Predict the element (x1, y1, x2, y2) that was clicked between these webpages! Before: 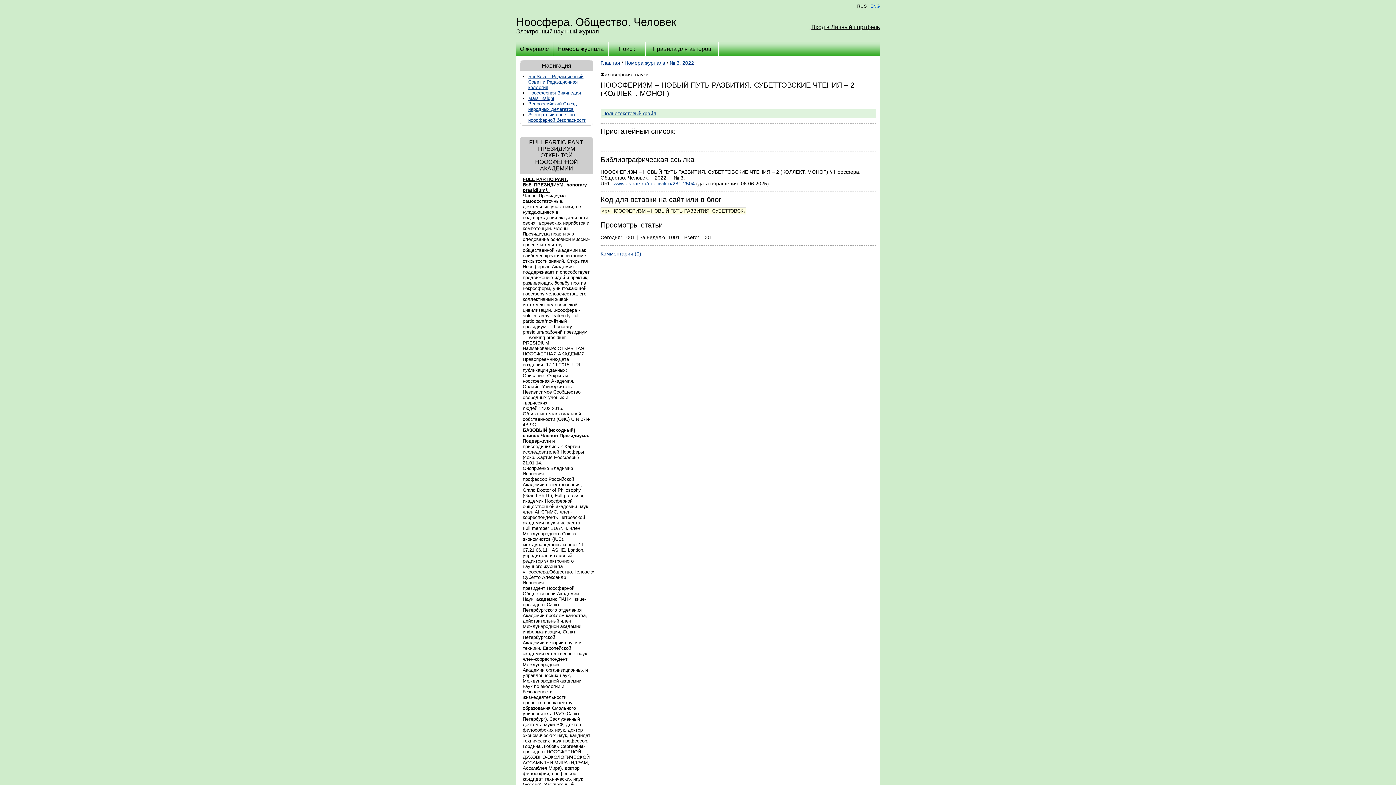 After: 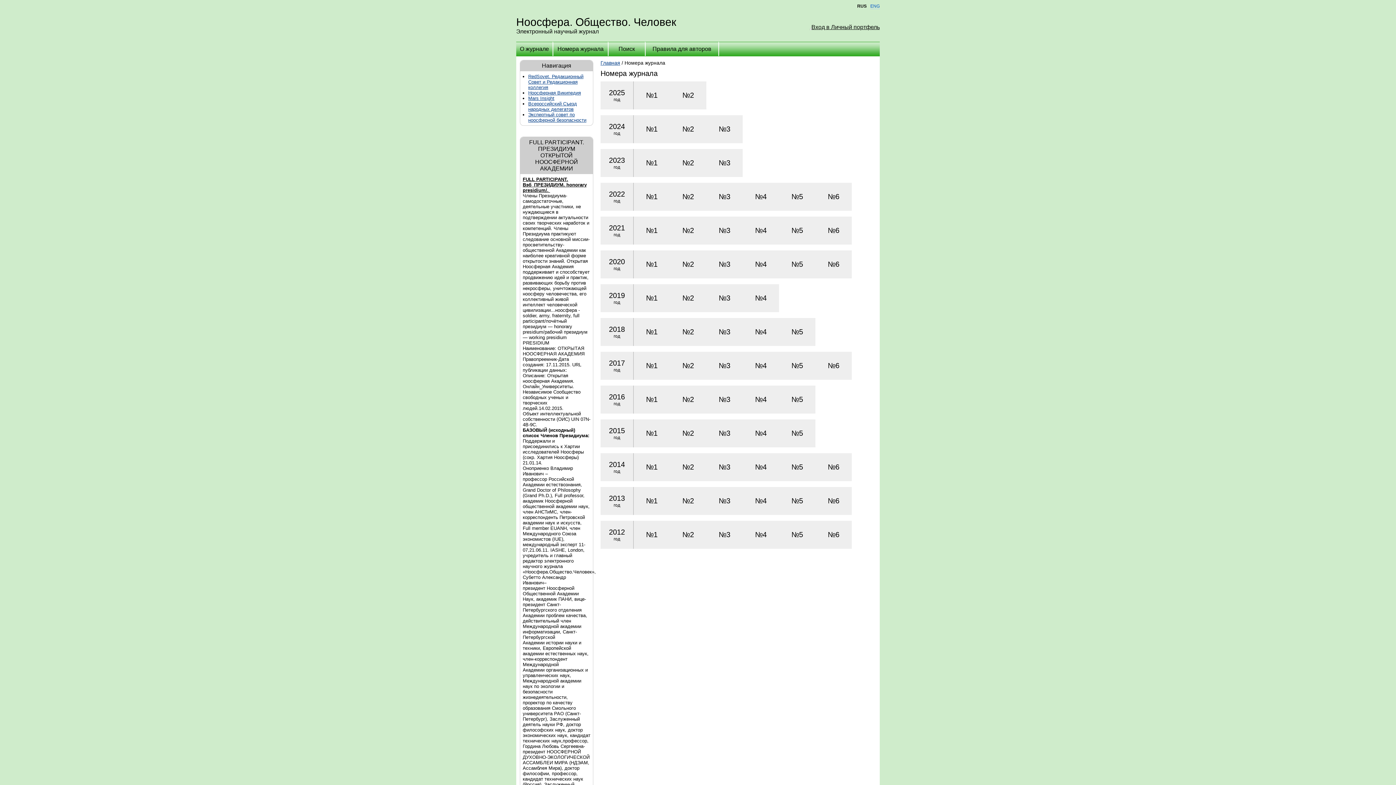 Action: label: Номера журнала bbox: (624, 60, 665, 65)